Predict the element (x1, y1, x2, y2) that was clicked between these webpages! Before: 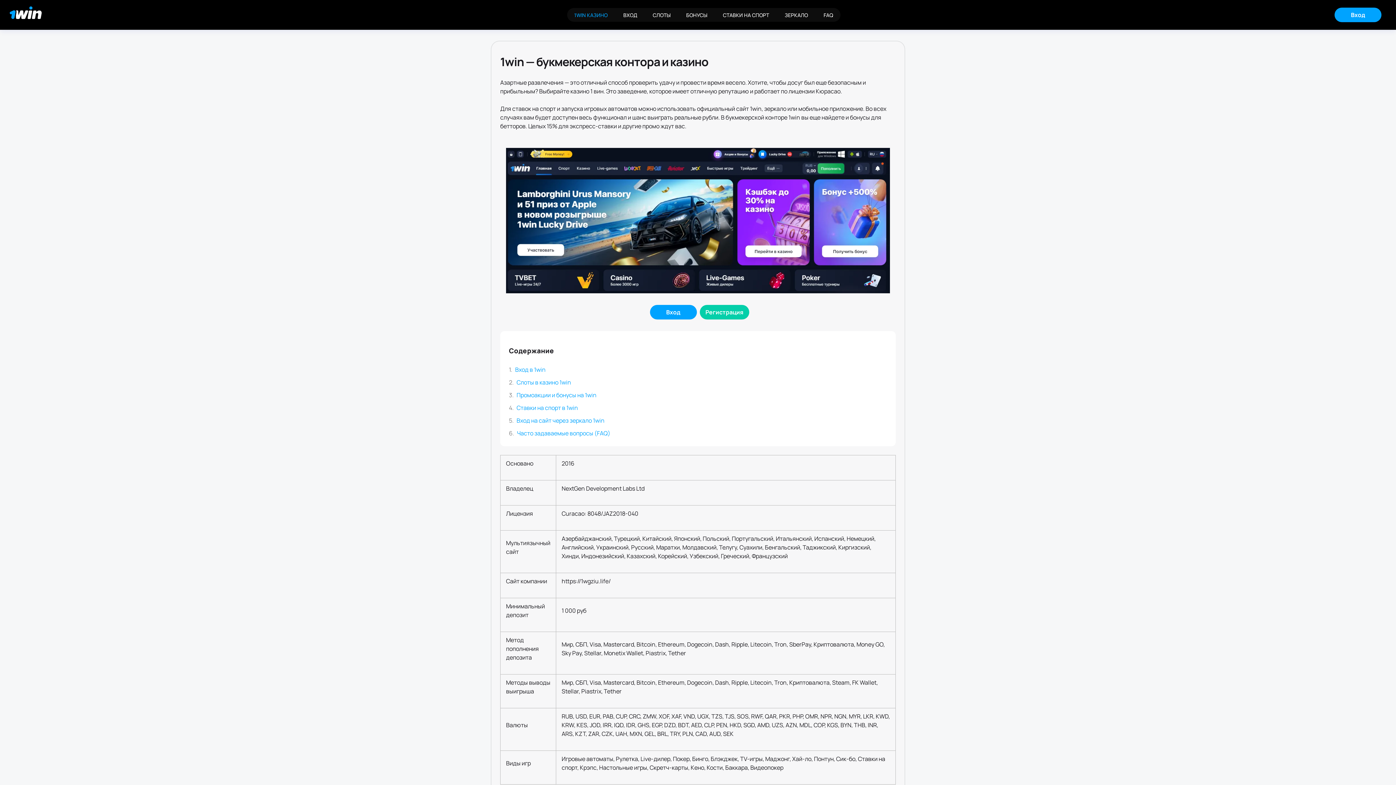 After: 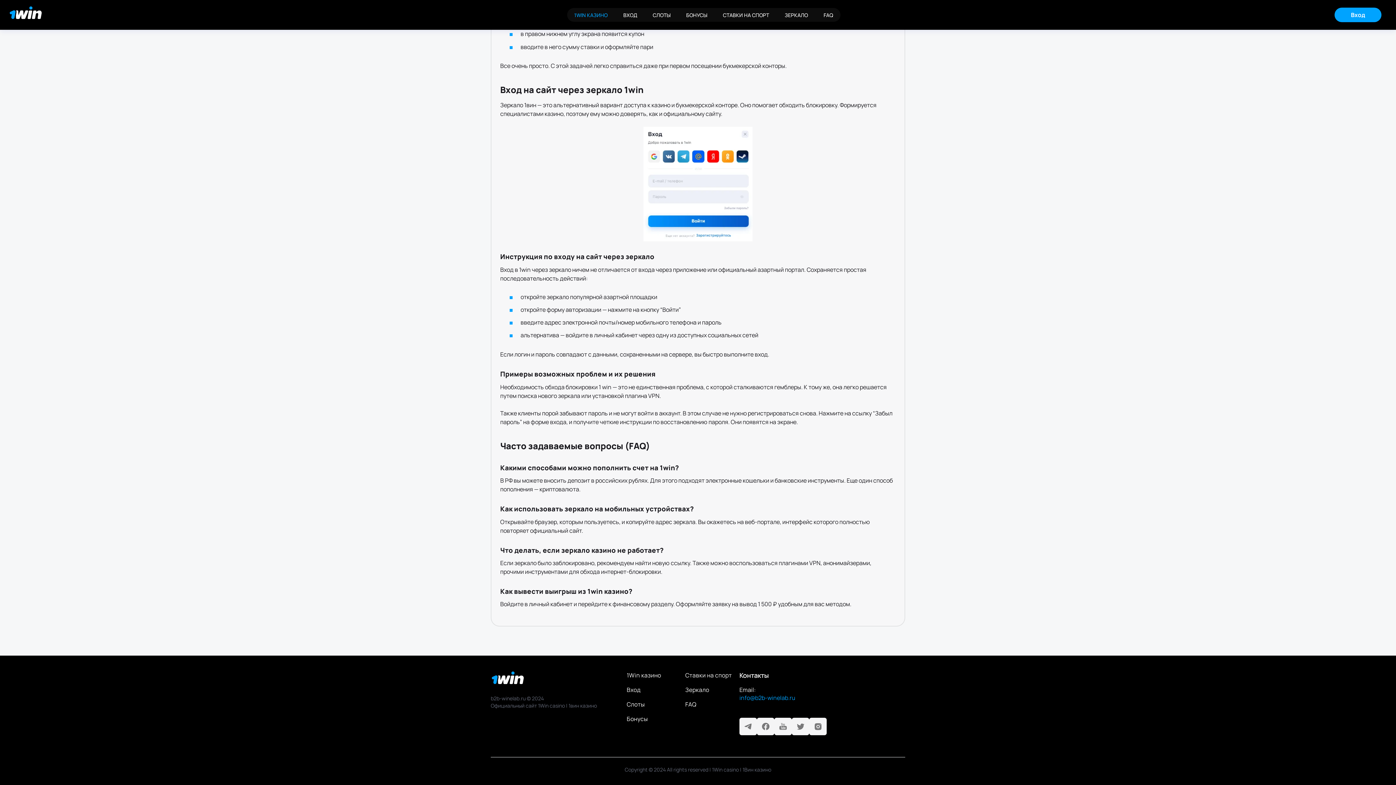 Action: bbox: (516, 416, 604, 424) label: Вход на сайт через зеркало 1win